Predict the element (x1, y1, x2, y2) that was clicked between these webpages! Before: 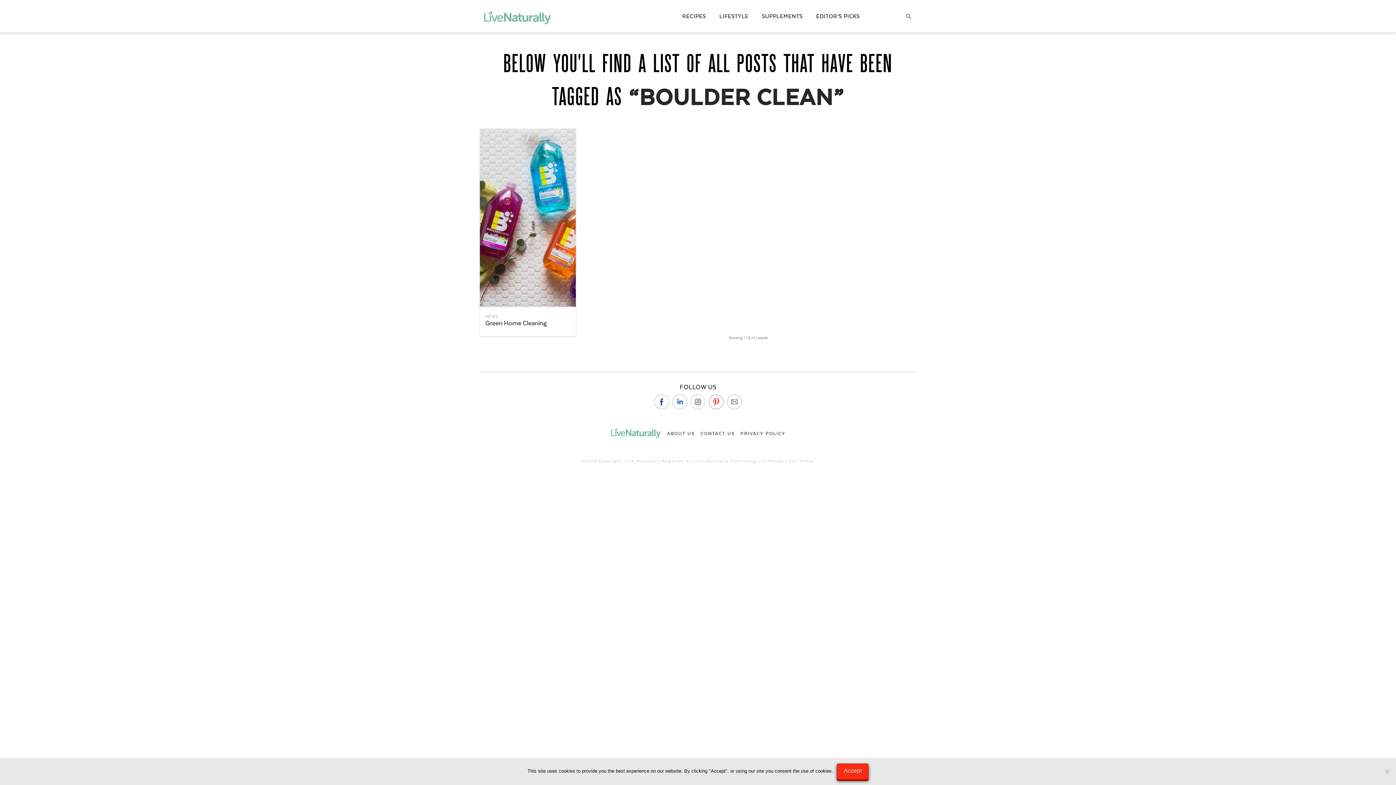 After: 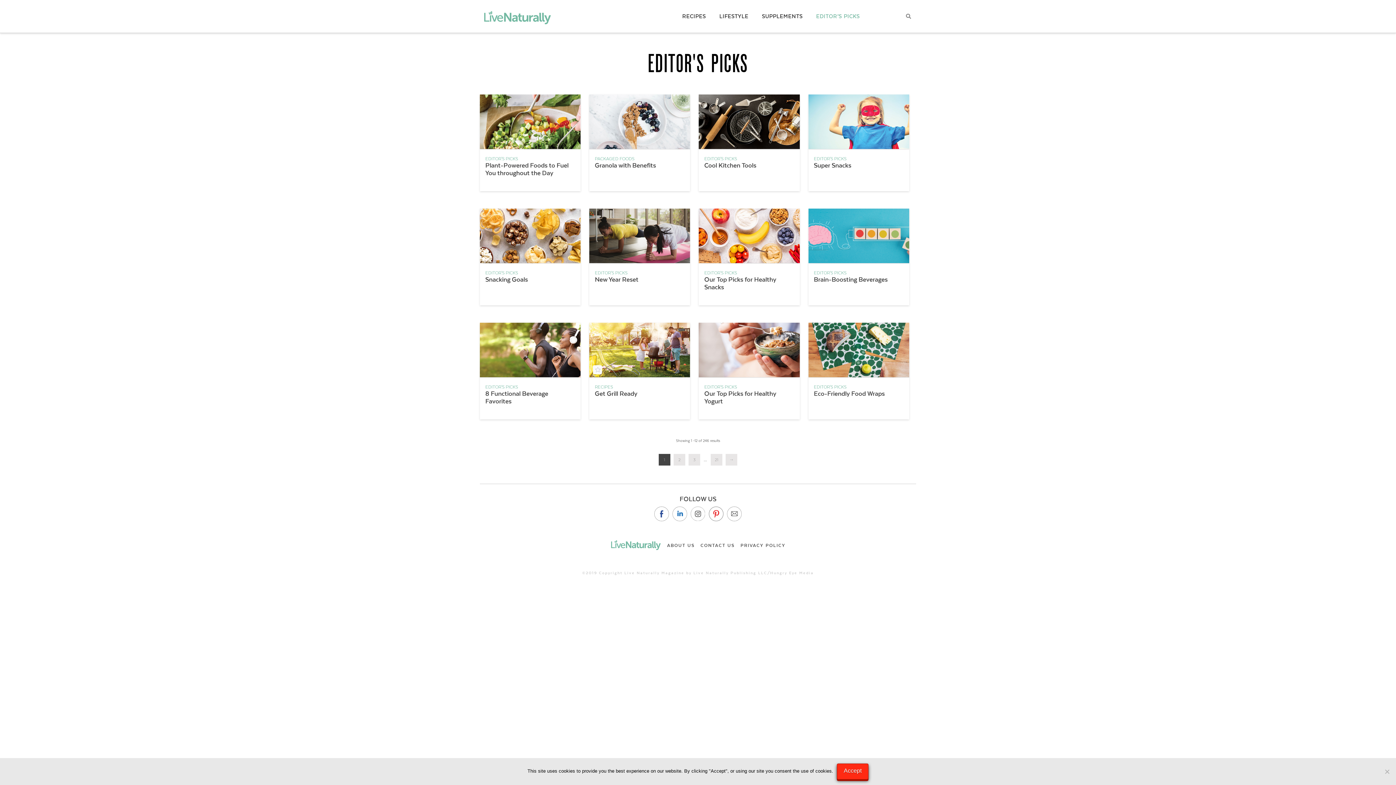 Action: label: EDITOR’S PICKS bbox: (809, 0, 866, 32)